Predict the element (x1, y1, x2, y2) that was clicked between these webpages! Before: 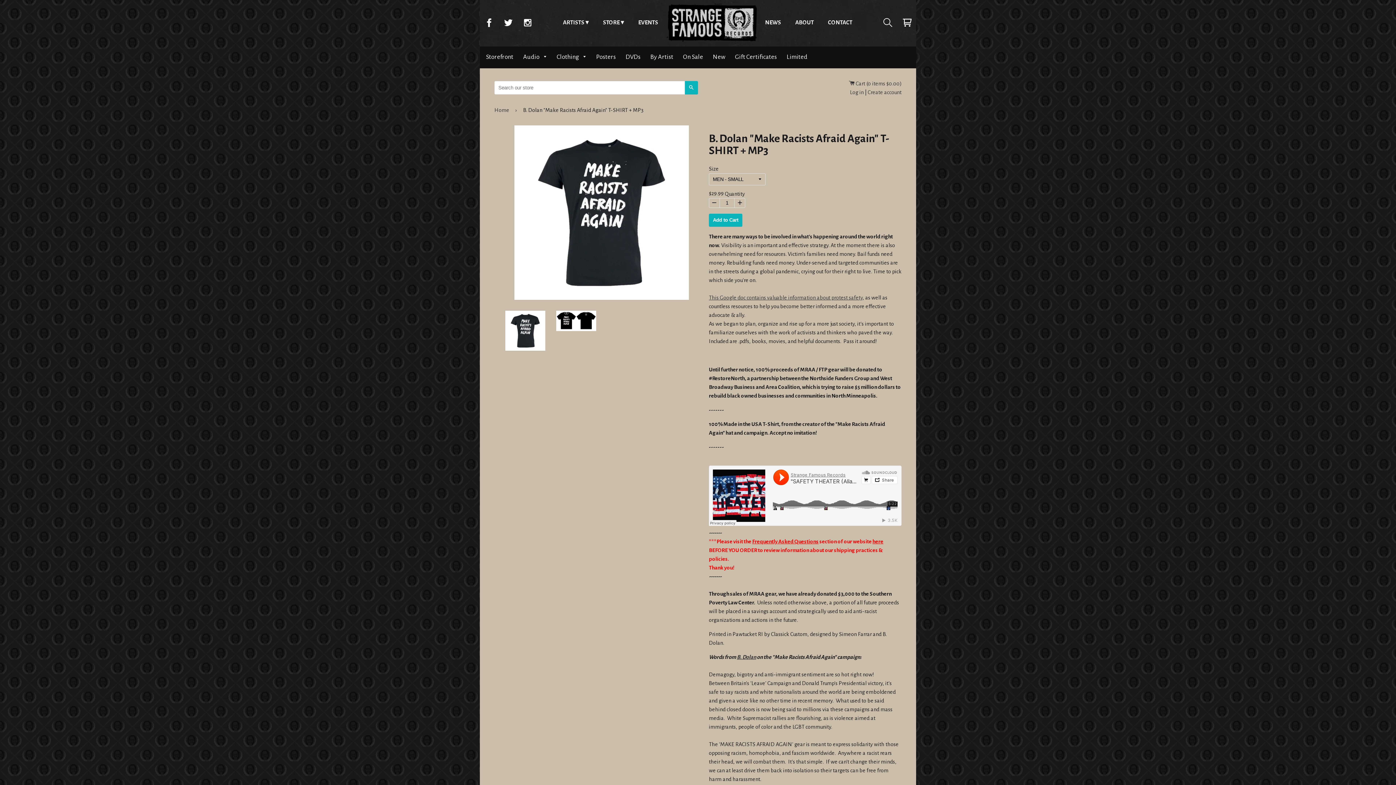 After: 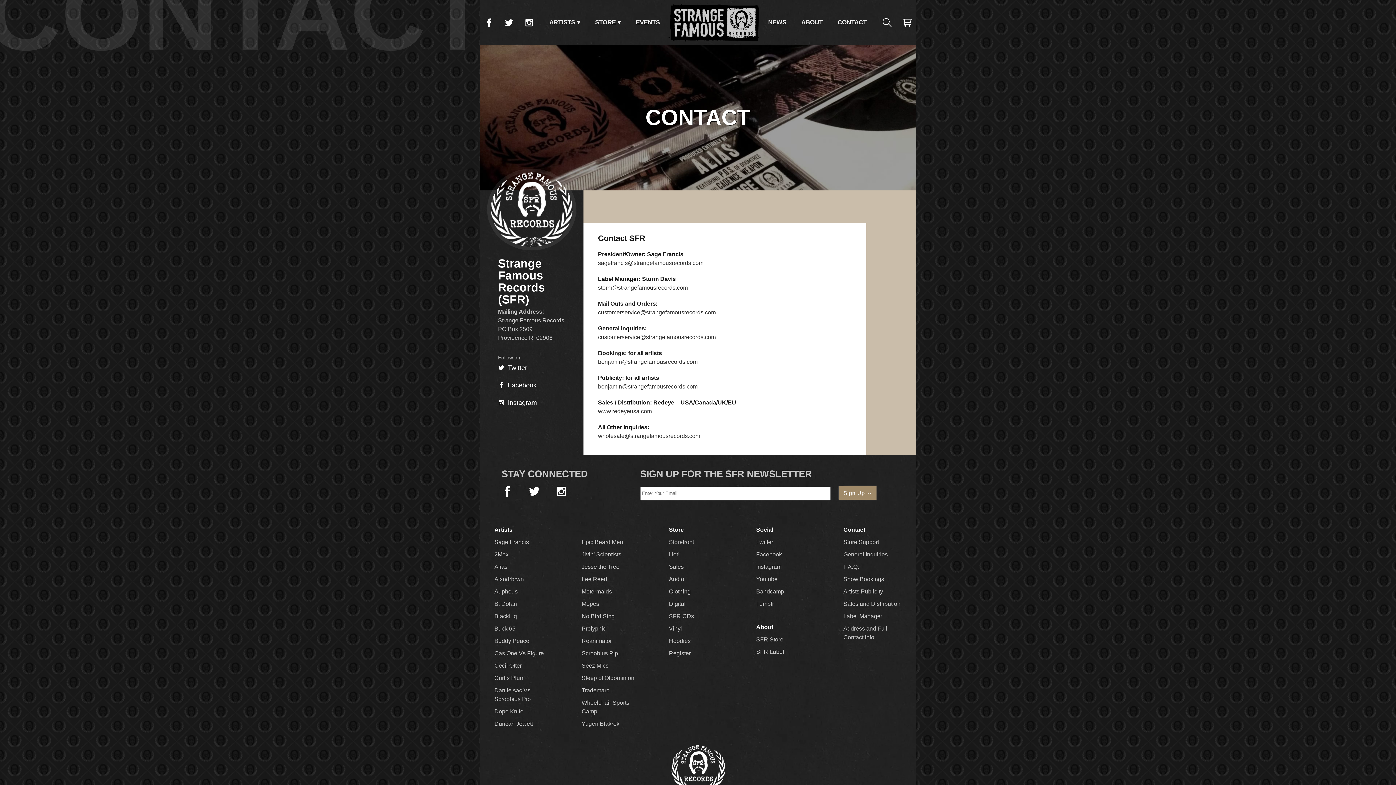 Action: label: CONTACT bbox: (821, 0, 859, 45)